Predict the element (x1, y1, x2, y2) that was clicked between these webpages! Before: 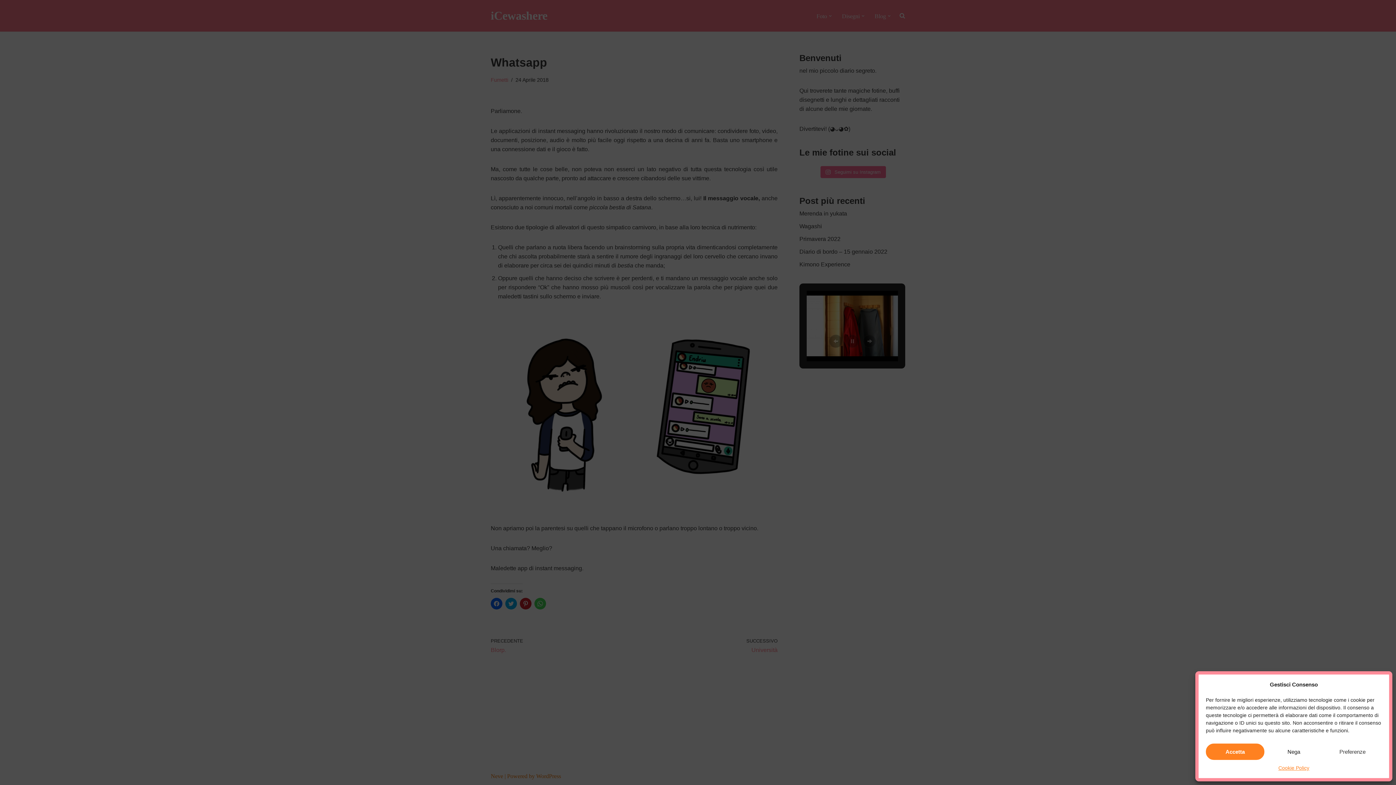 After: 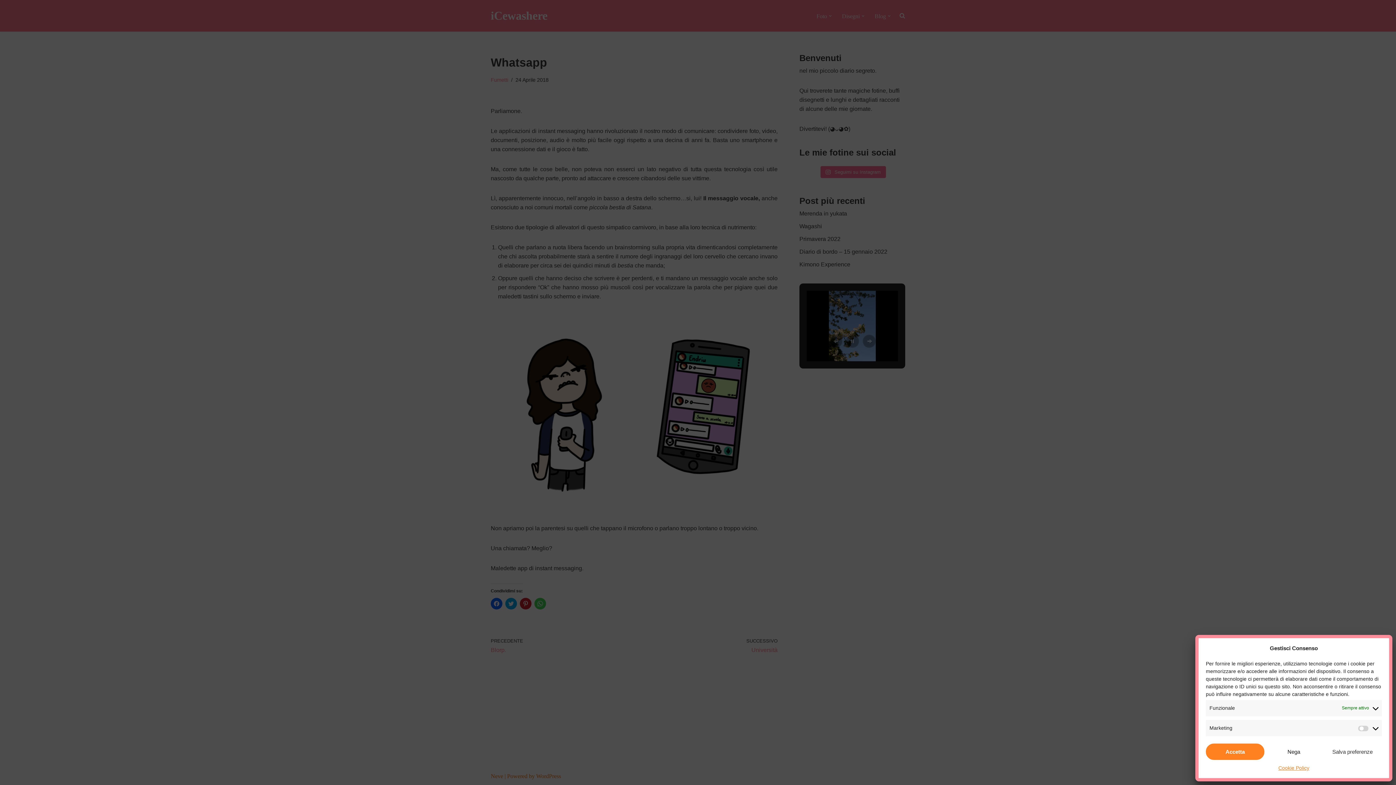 Action: bbox: (1323, 744, 1382, 760) label: Preferenze